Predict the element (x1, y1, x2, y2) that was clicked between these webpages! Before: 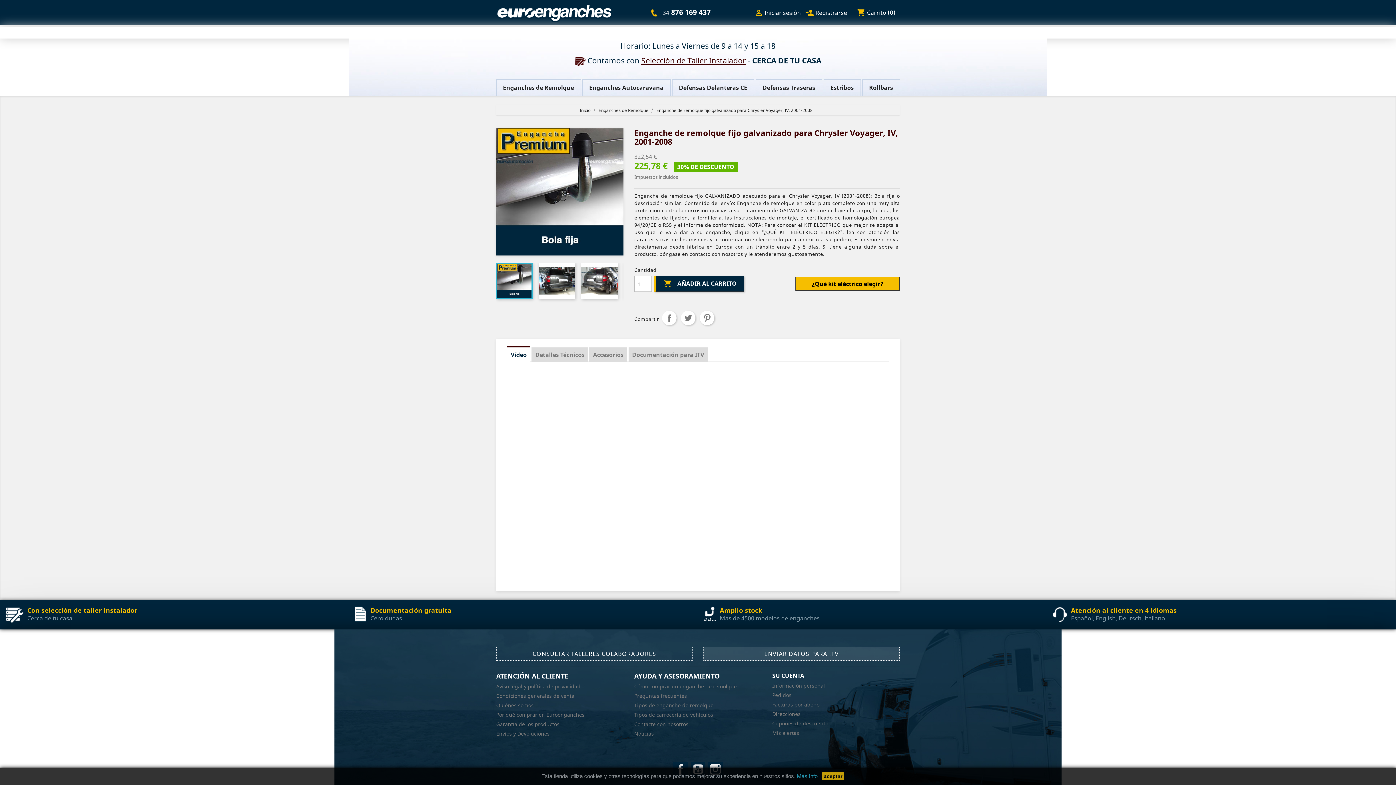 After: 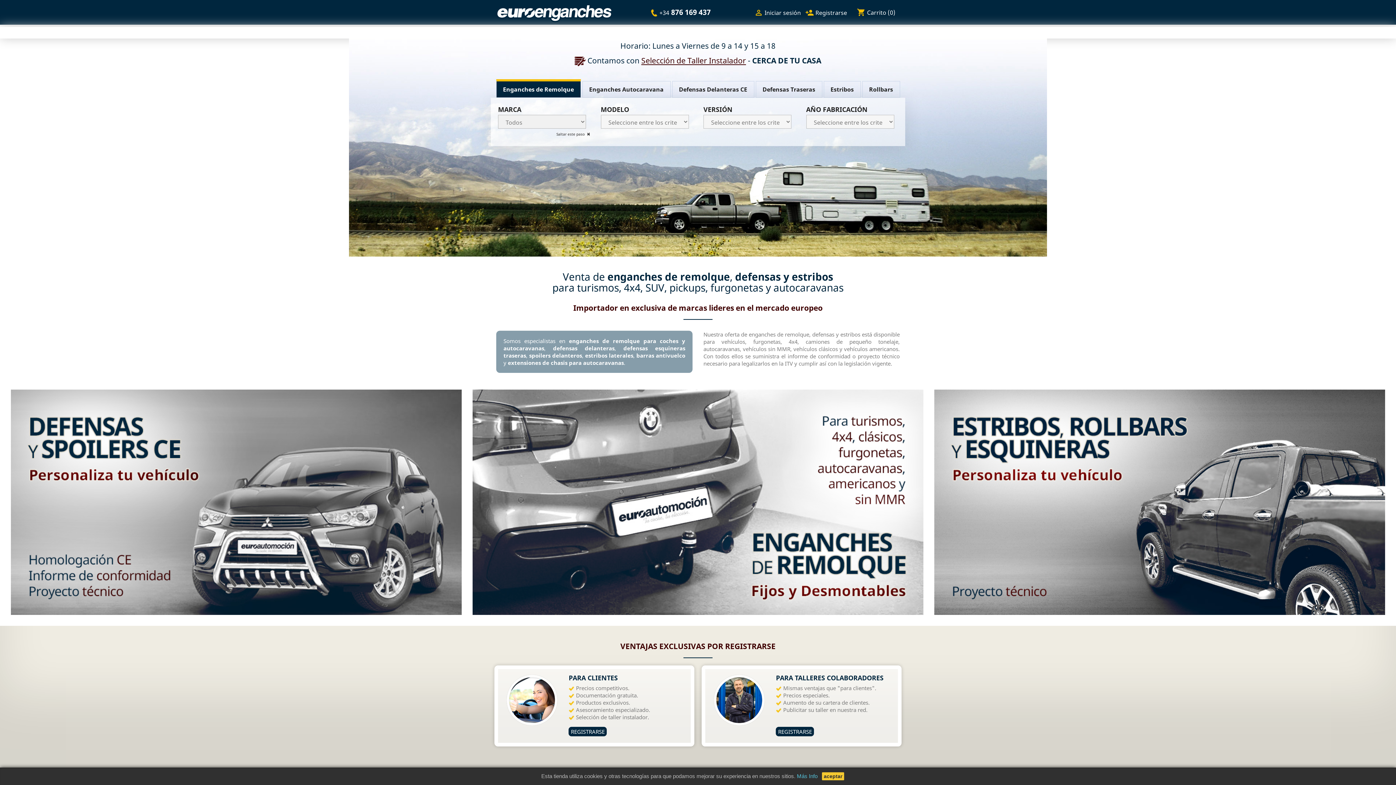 Action: bbox: (579, 107, 591, 113) label: Inicio 